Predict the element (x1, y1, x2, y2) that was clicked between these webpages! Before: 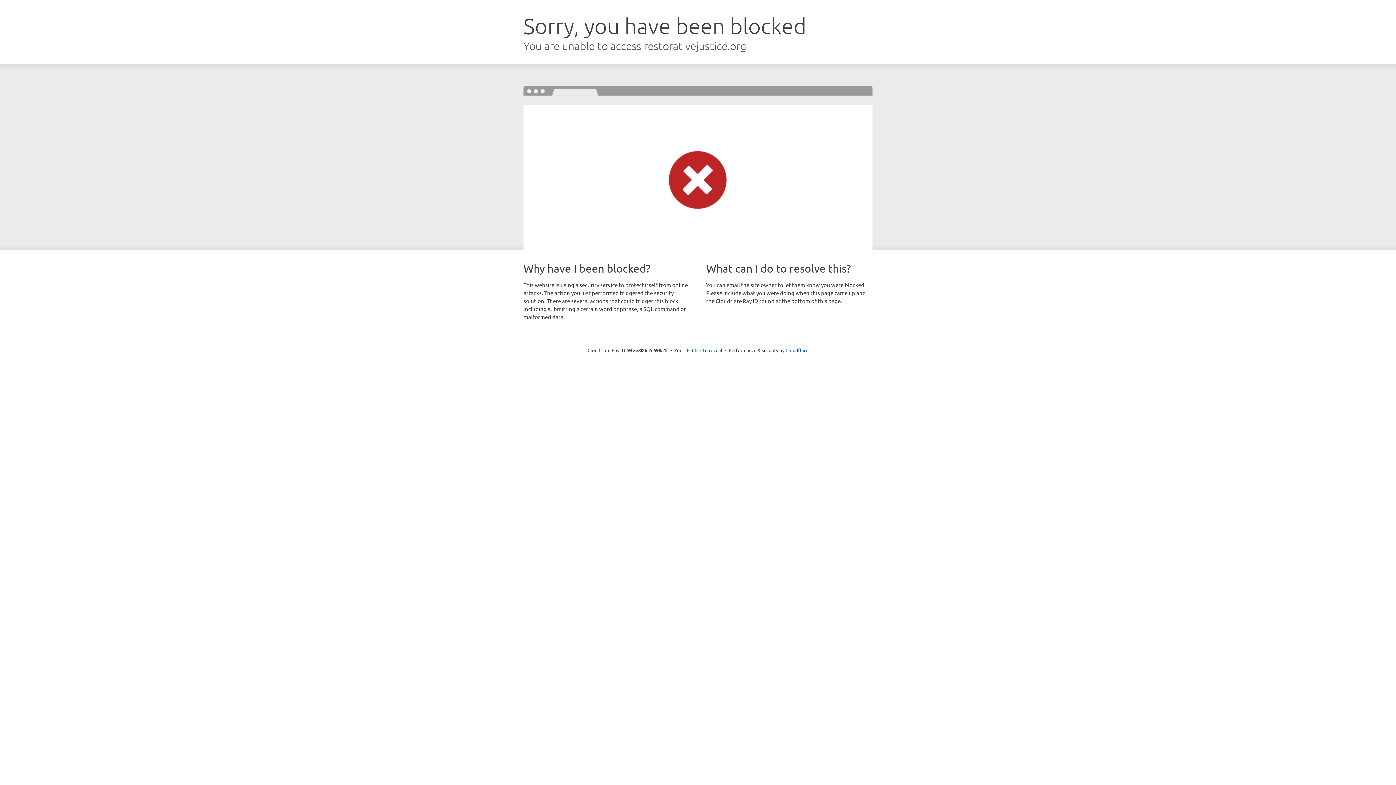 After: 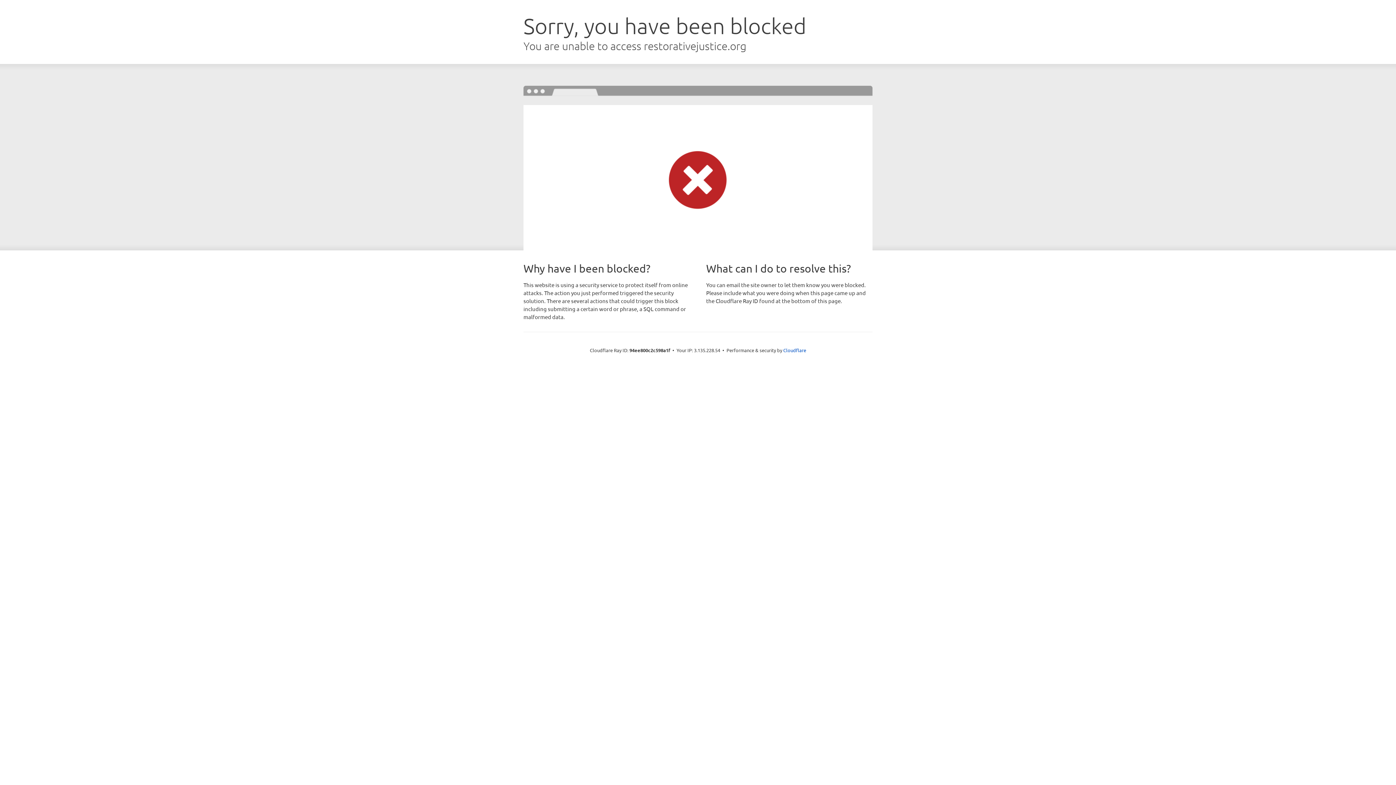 Action: label: Click to reveal bbox: (692, 346, 722, 353)